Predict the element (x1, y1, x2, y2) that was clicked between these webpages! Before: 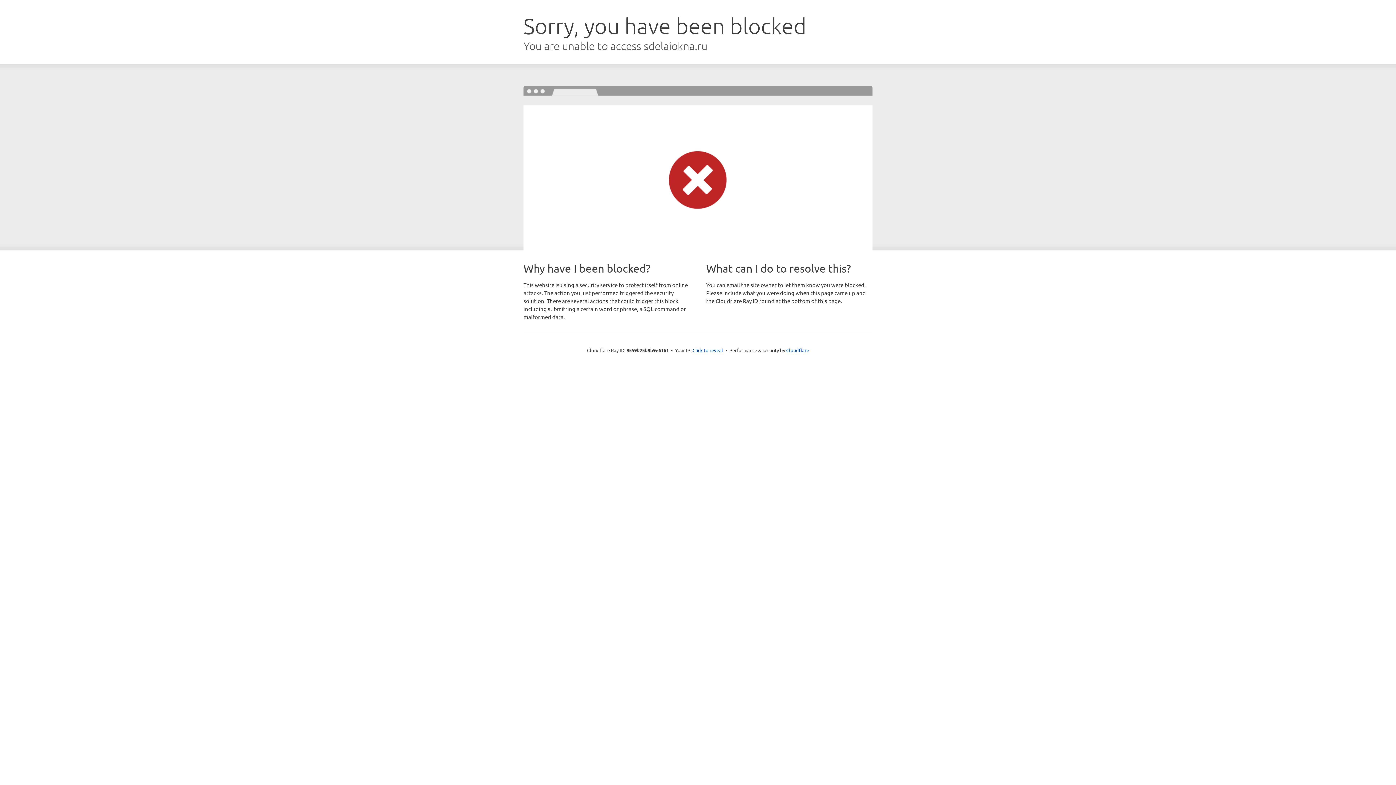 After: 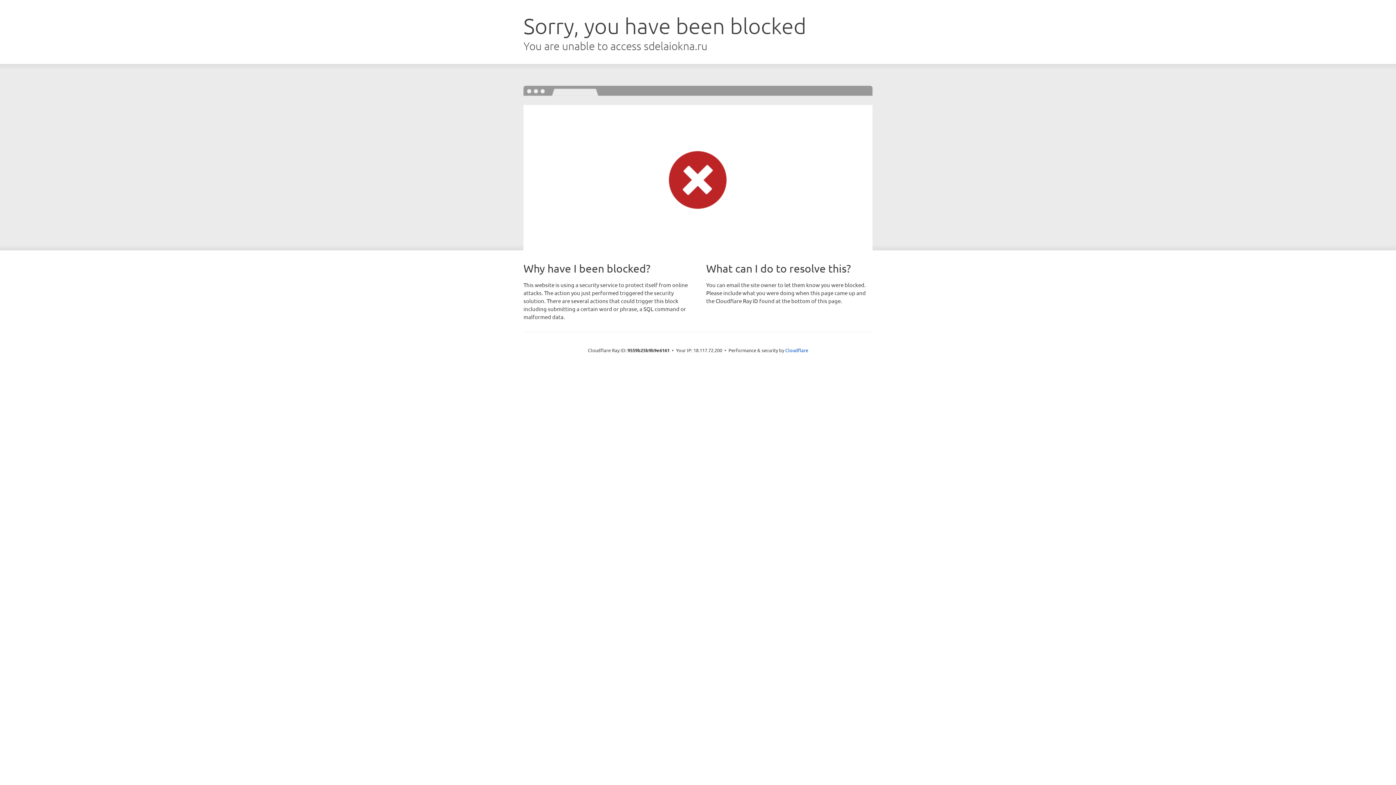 Action: label: Click to reveal bbox: (692, 346, 723, 353)